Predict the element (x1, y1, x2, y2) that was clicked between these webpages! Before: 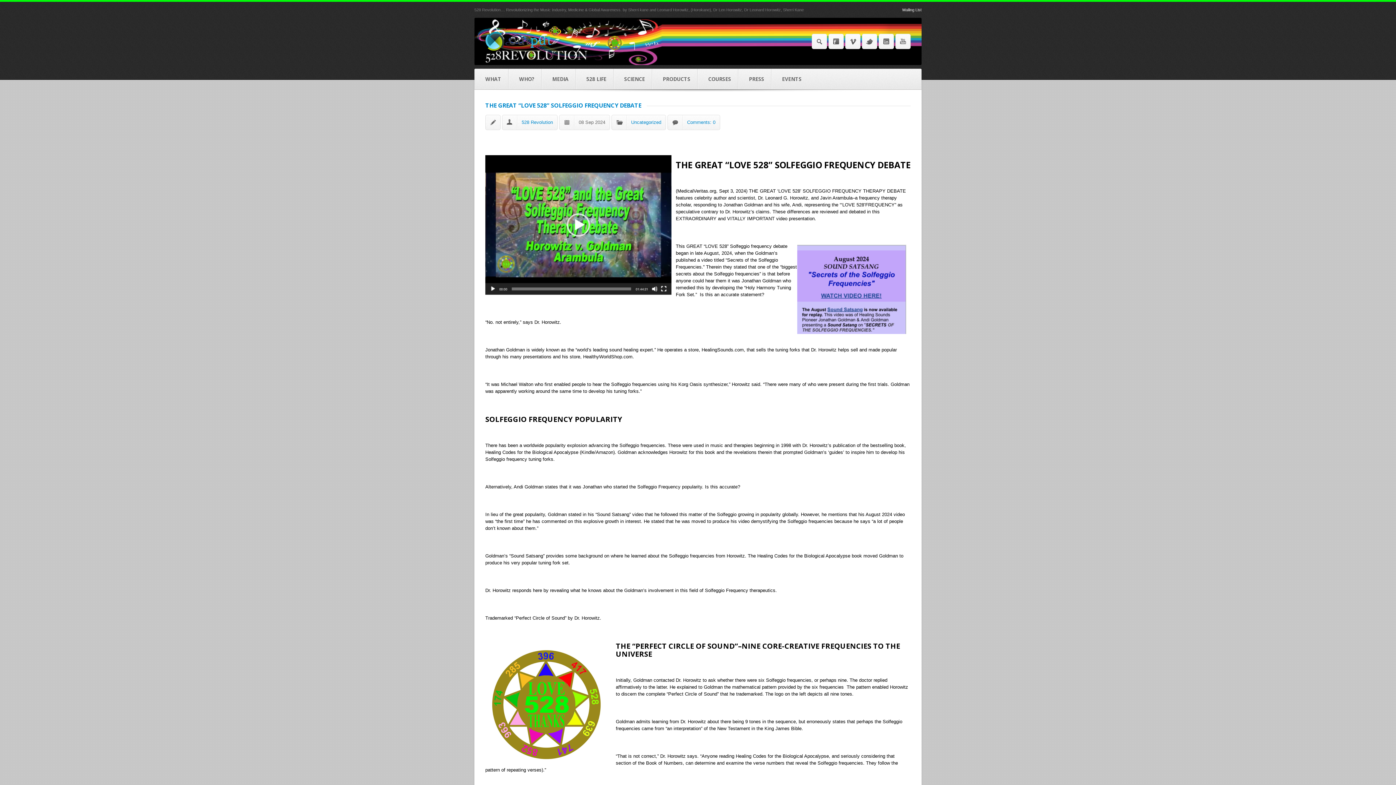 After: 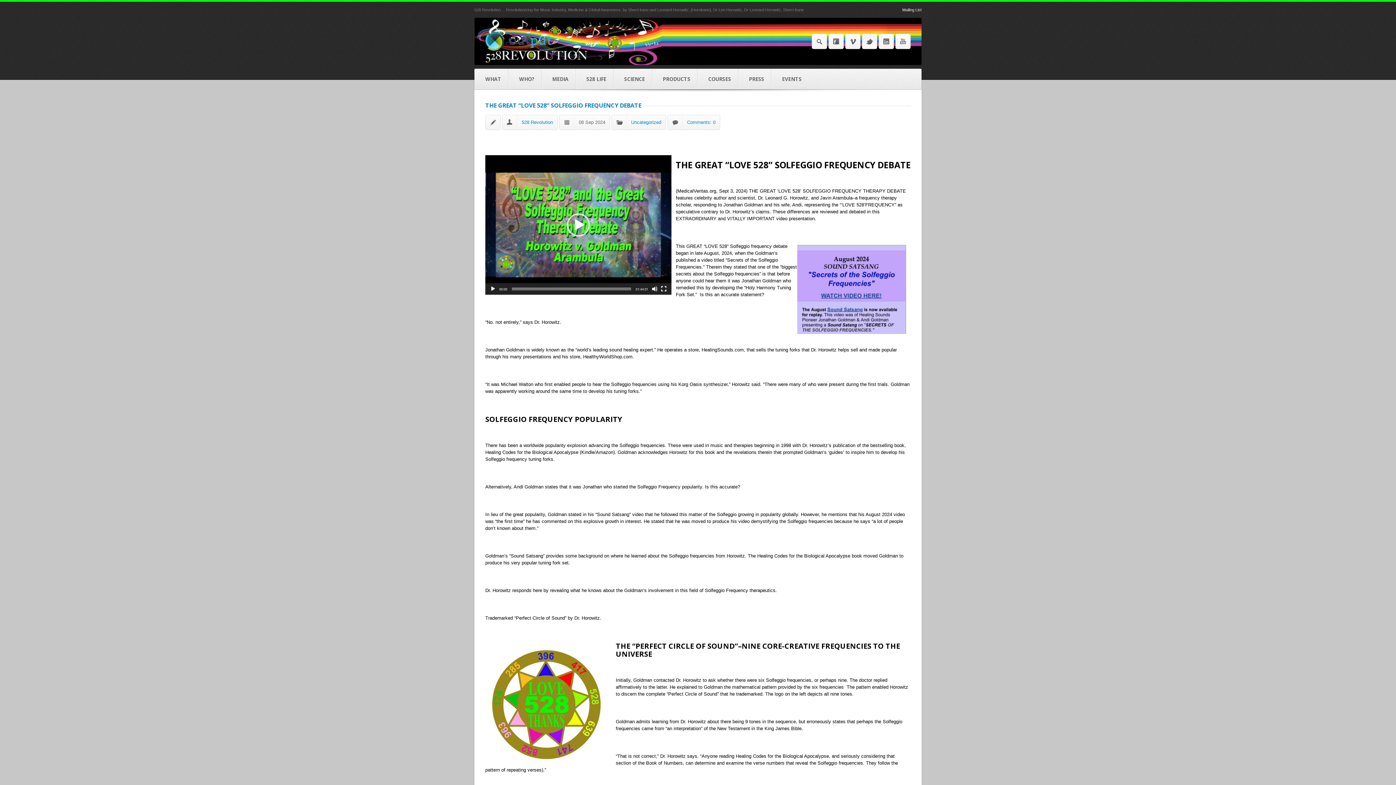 Action: bbox: (862, 33, 877, 49)